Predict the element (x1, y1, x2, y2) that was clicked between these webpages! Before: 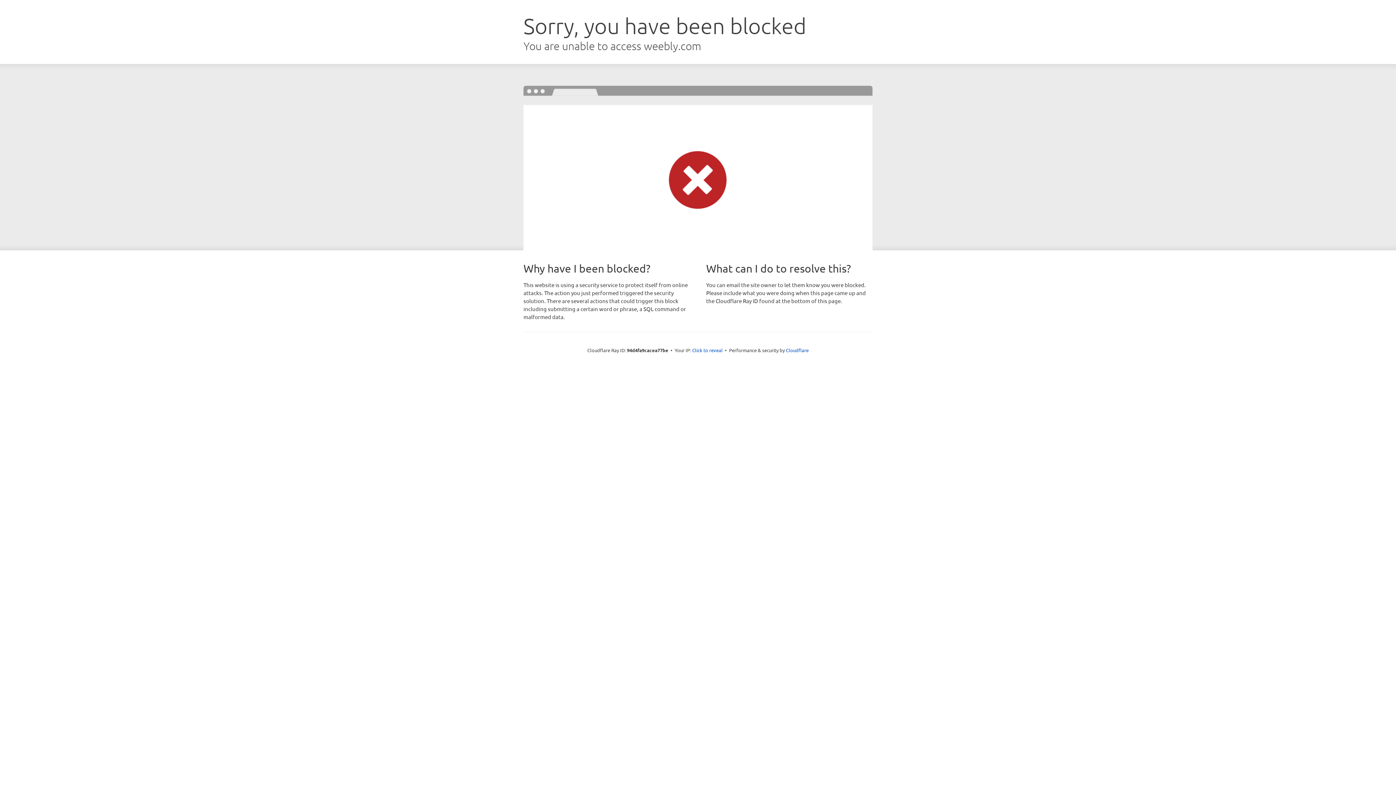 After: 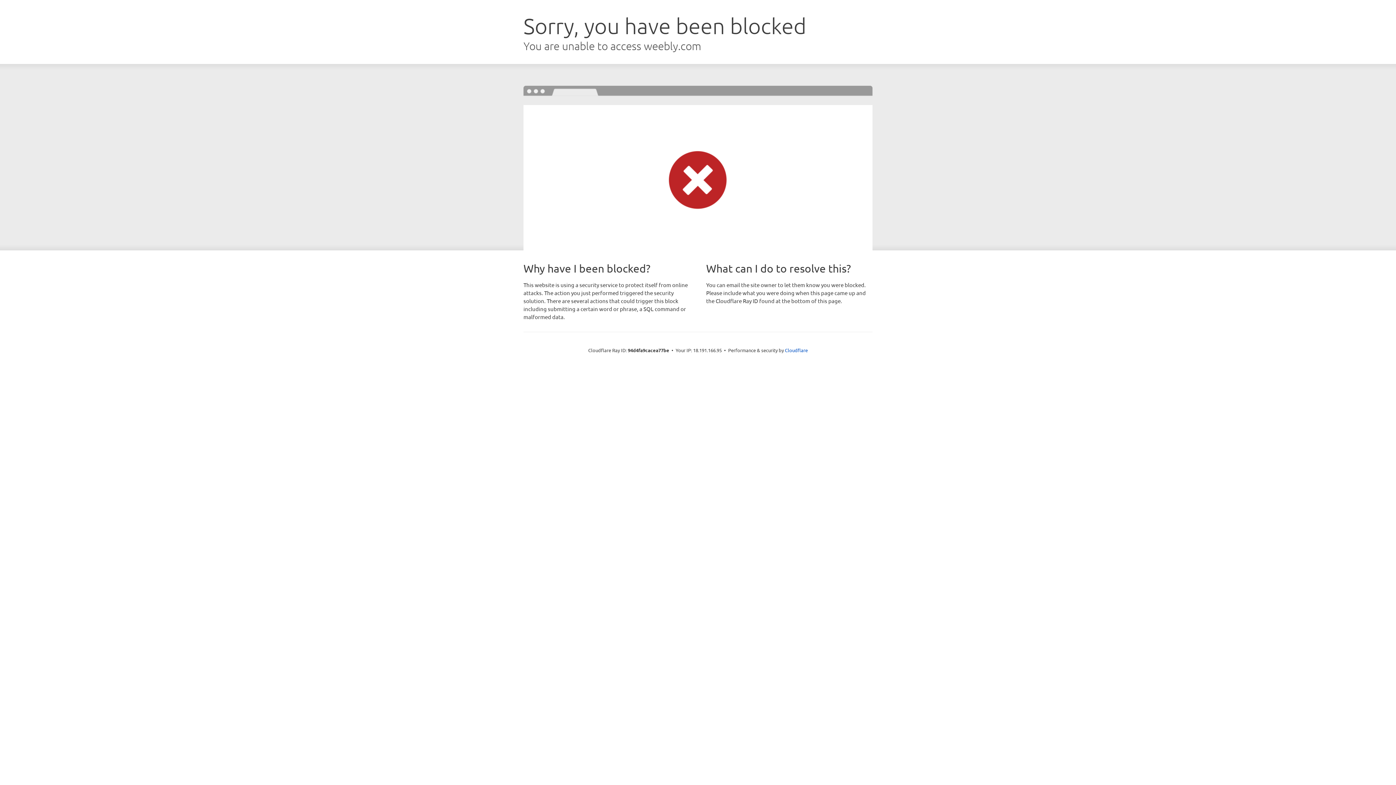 Action: bbox: (692, 346, 722, 353) label: Click to reveal